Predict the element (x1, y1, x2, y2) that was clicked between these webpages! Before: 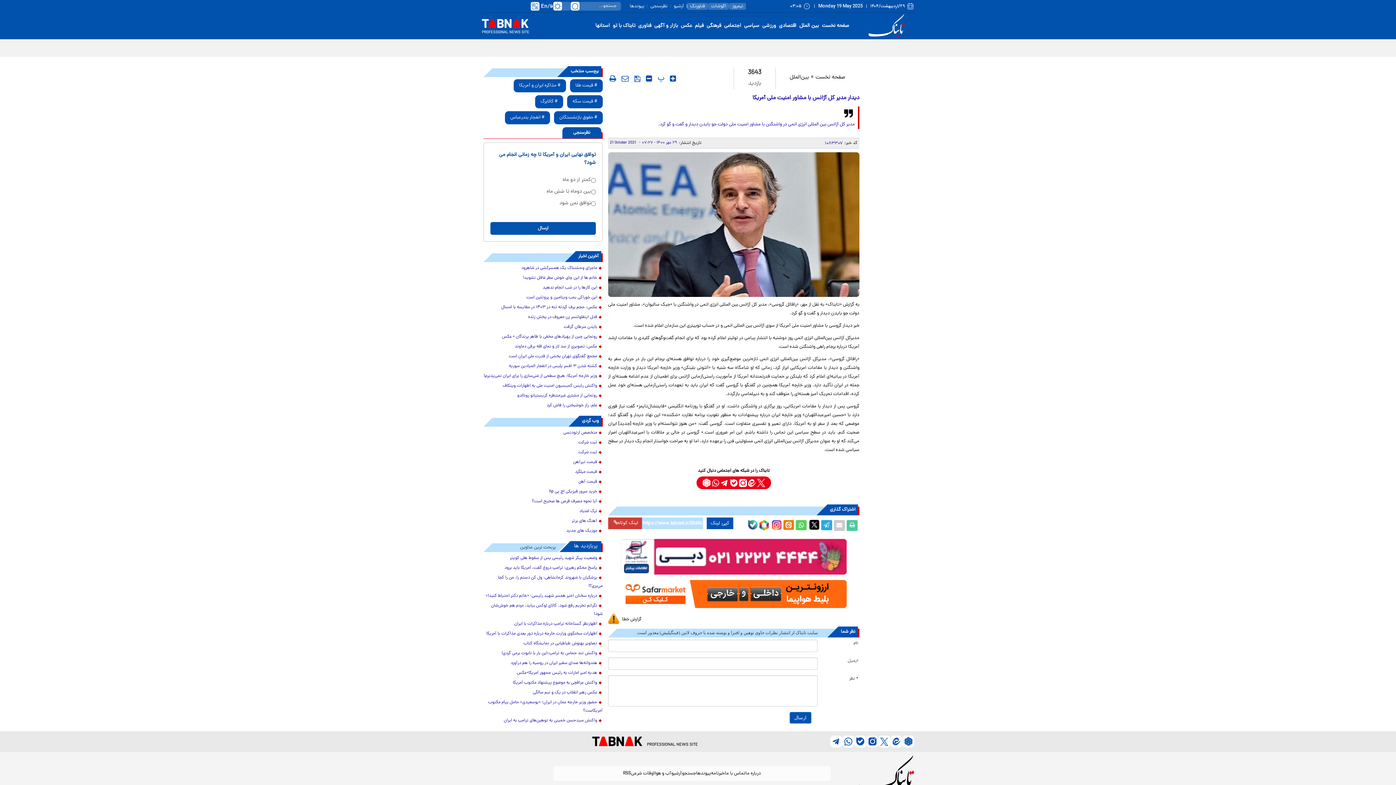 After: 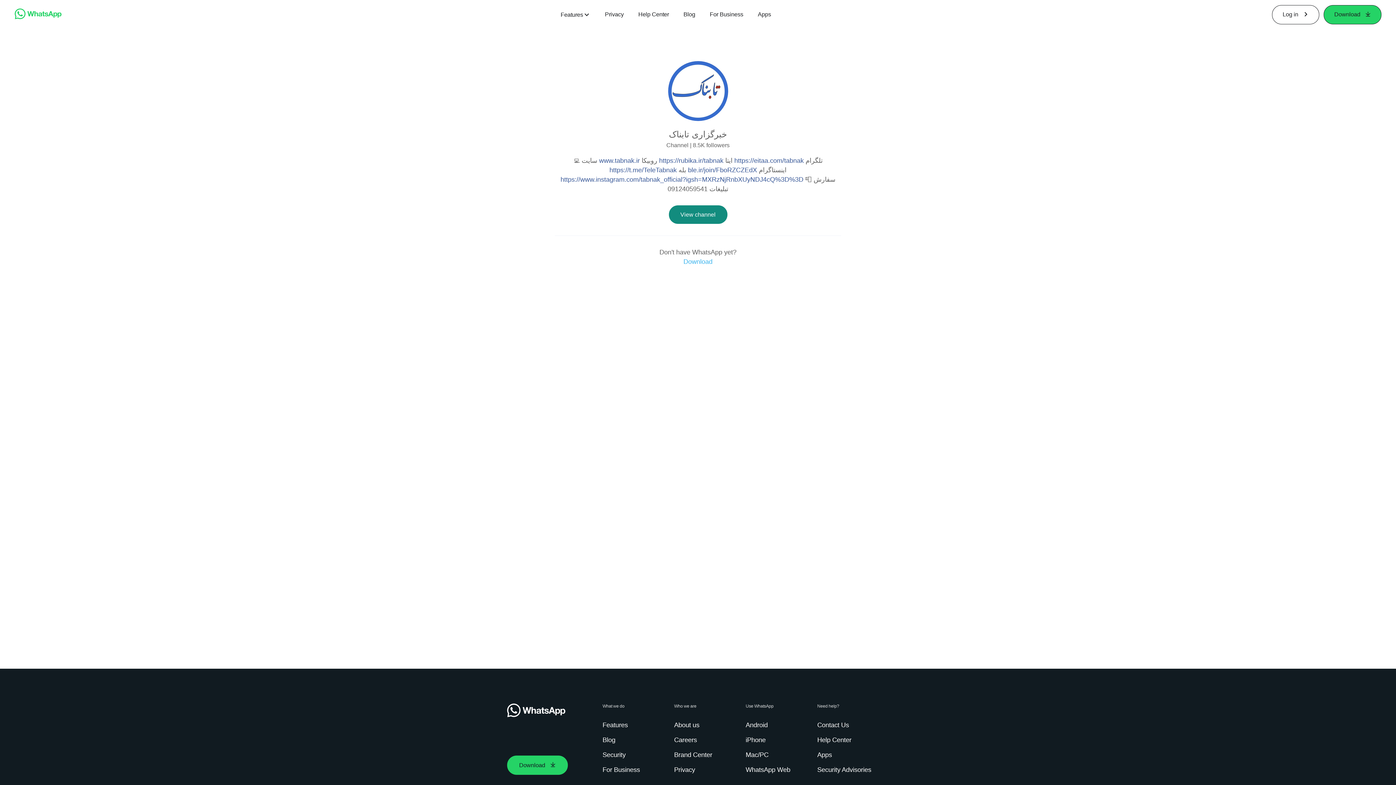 Action: bbox: (842, 735, 854, 747) label: whatsapp link